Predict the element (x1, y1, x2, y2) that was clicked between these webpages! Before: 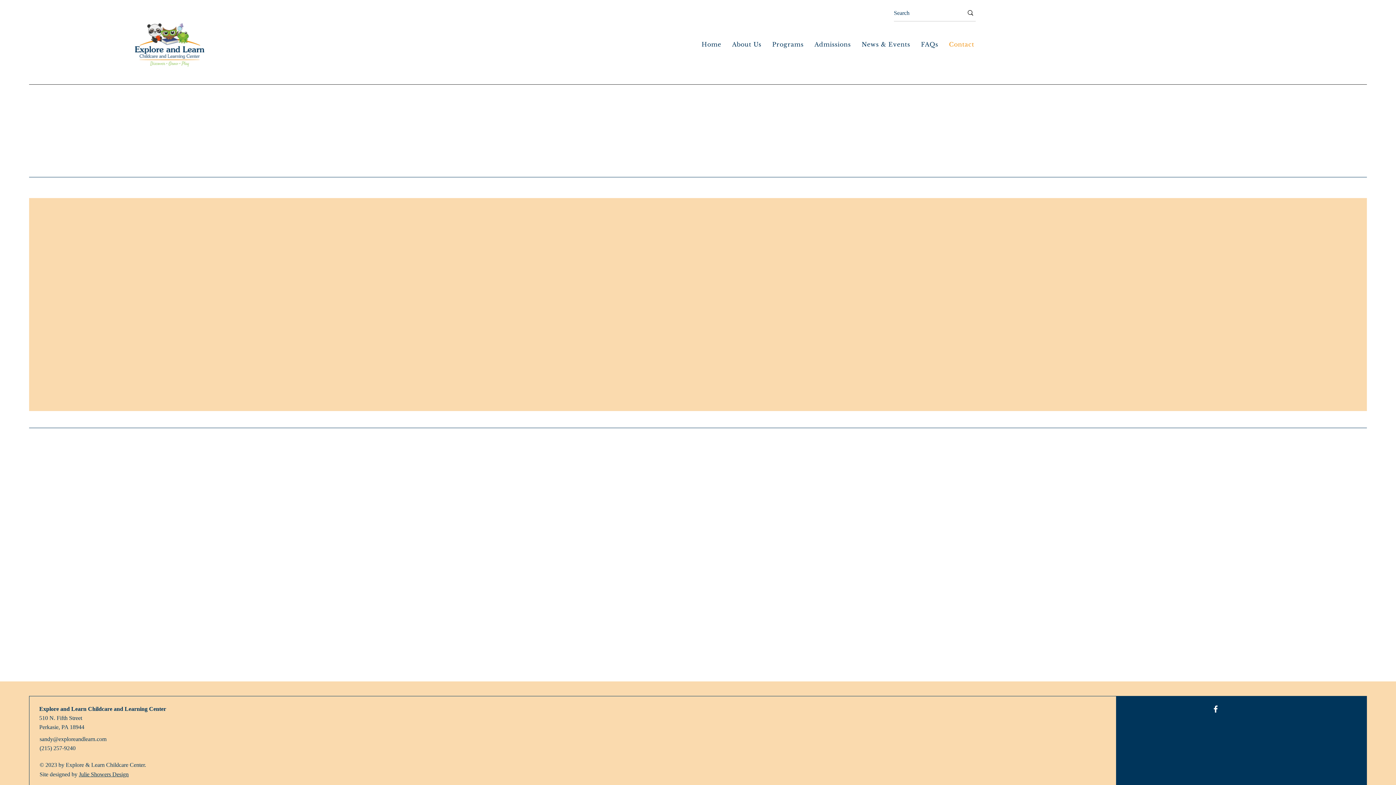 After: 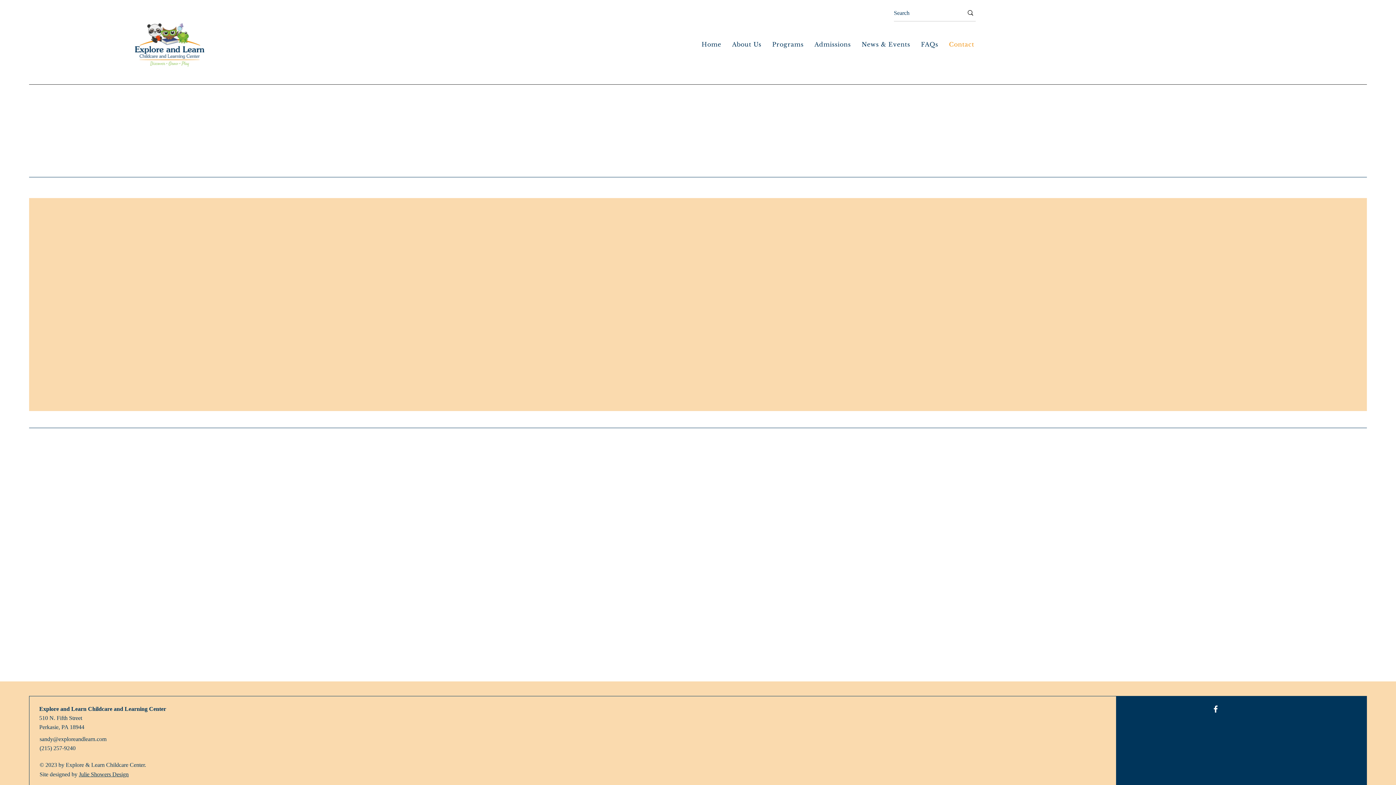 Action: label: Julie Showers Design bbox: (78, 771, 128, 777)